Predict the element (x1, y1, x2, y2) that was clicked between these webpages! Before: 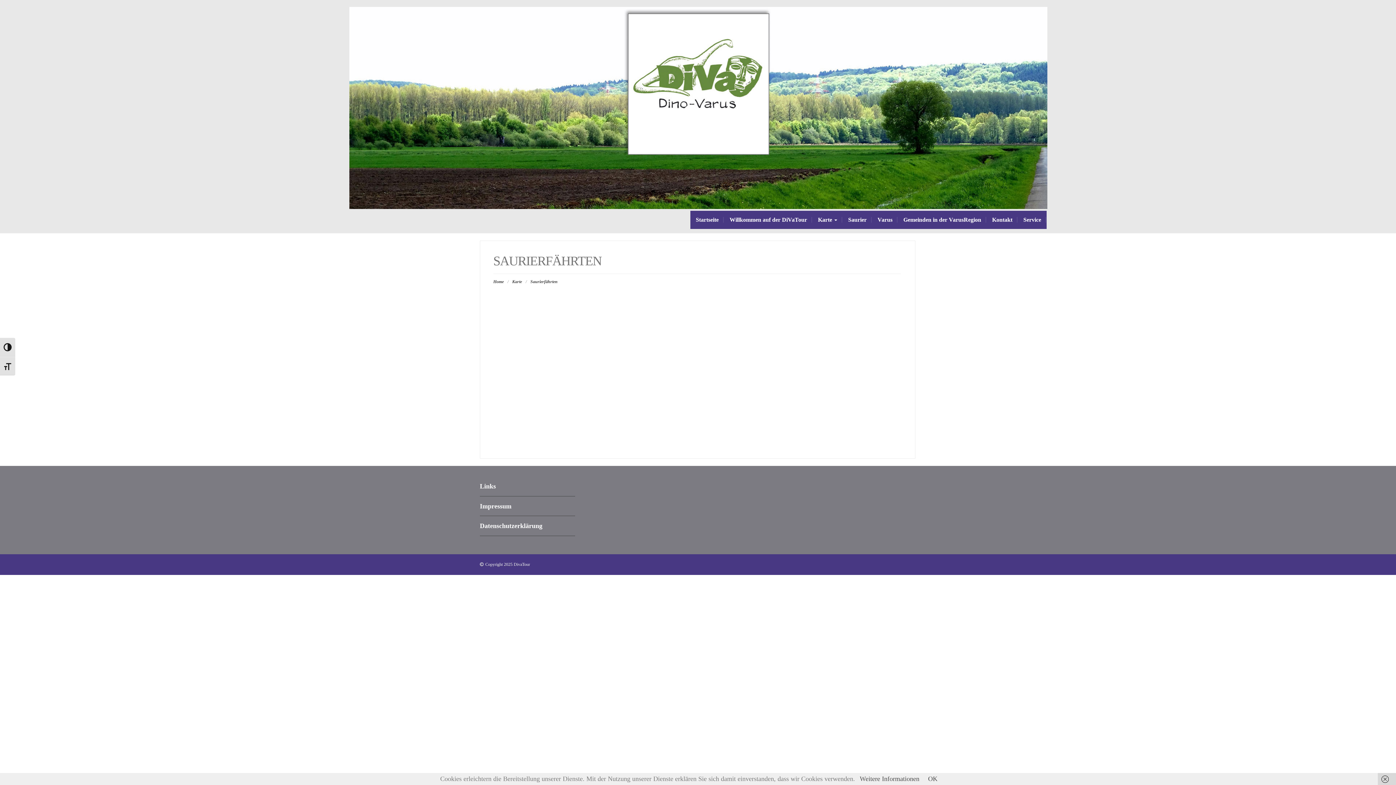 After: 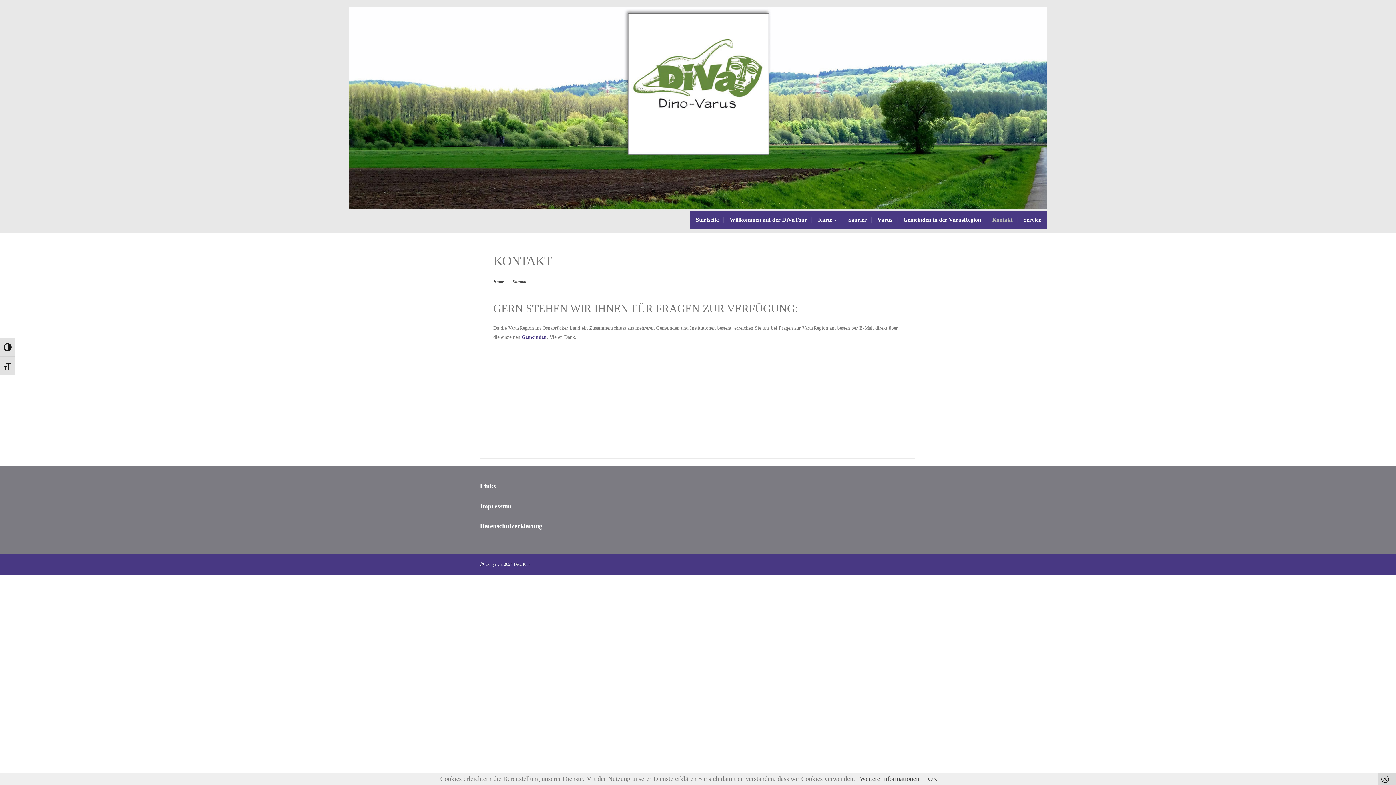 Action: bbox: (986, 210, 1018, 229) label: Kontakt